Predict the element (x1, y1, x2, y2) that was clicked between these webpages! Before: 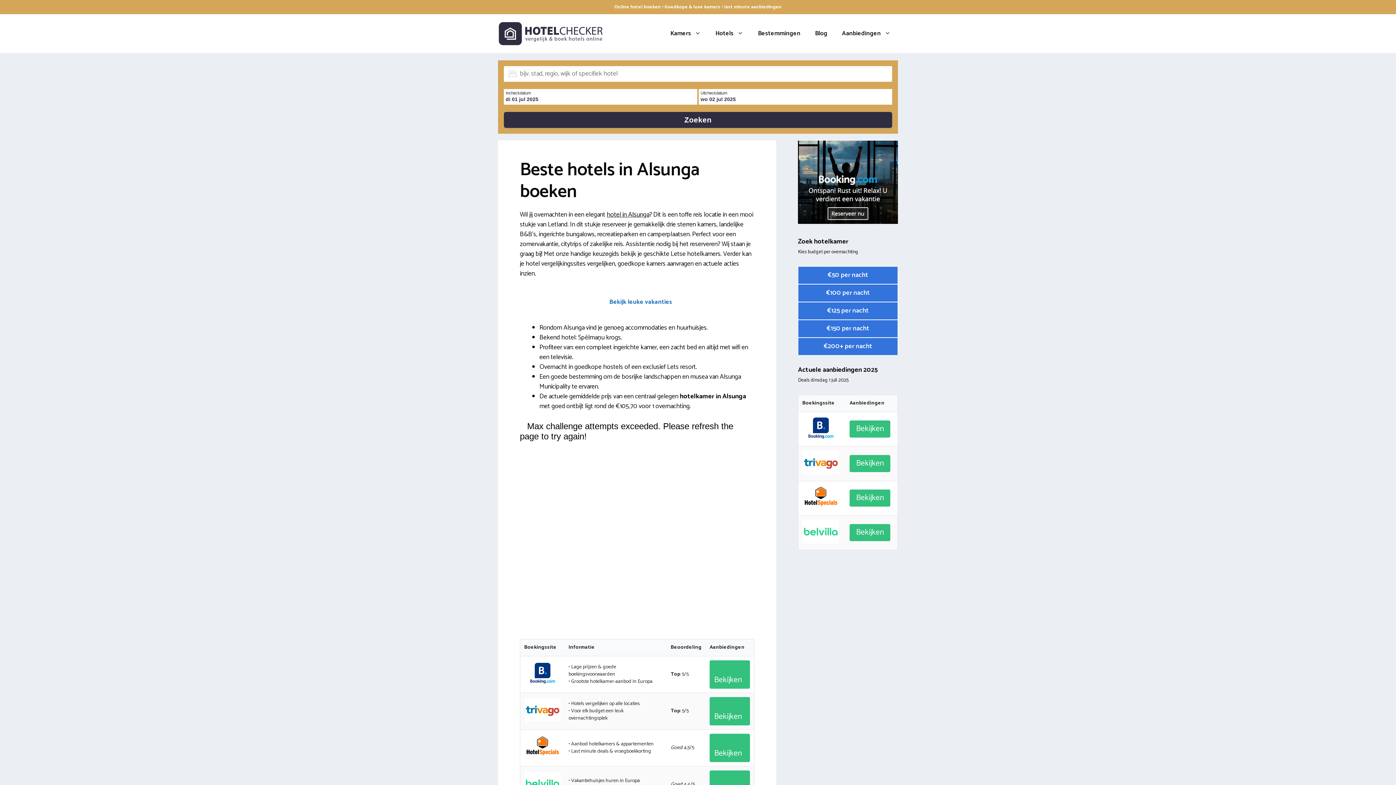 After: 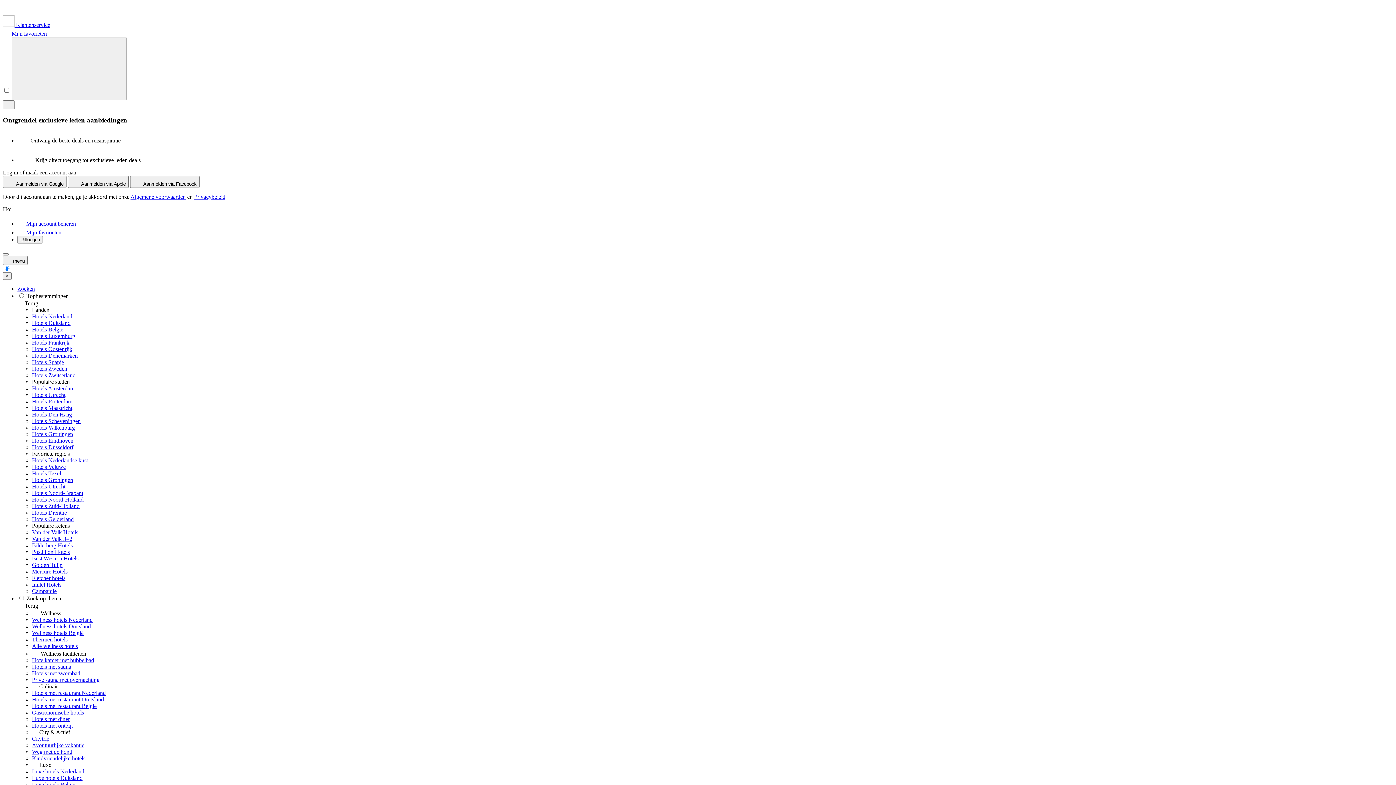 Action: label:   Bekijken   bbox: (849, 489, 890, 506)